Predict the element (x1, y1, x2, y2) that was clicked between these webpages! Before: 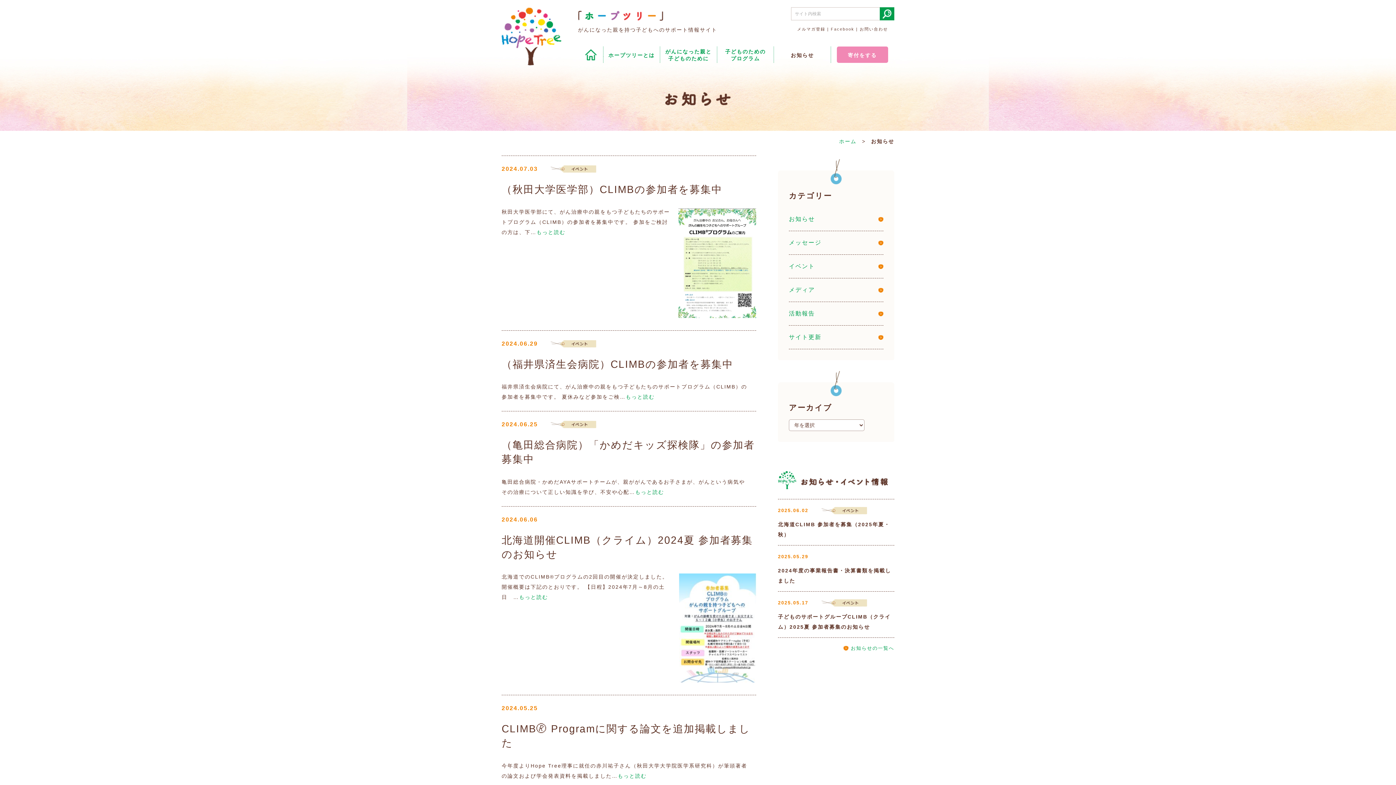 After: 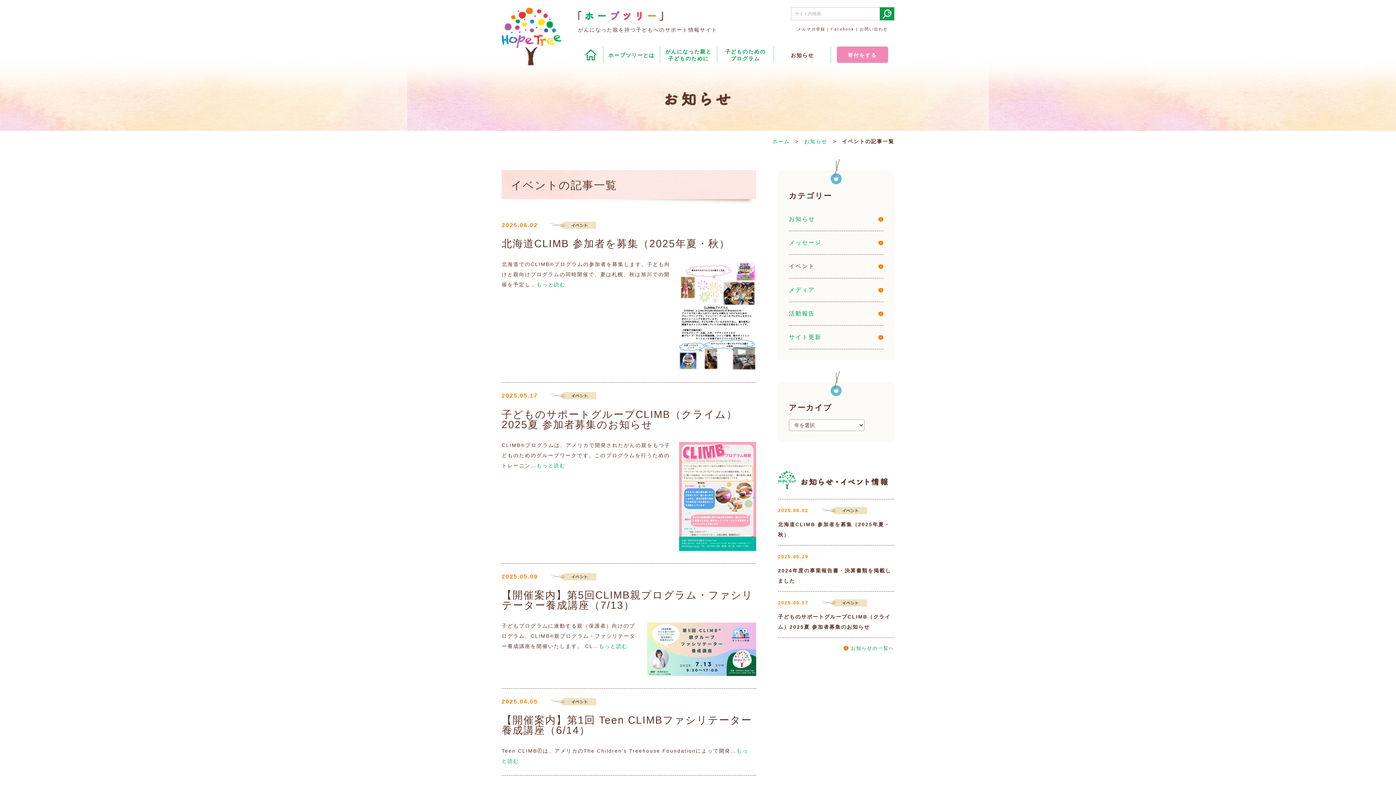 Action: label: イベント bbox: (789, 254, 883, 278)